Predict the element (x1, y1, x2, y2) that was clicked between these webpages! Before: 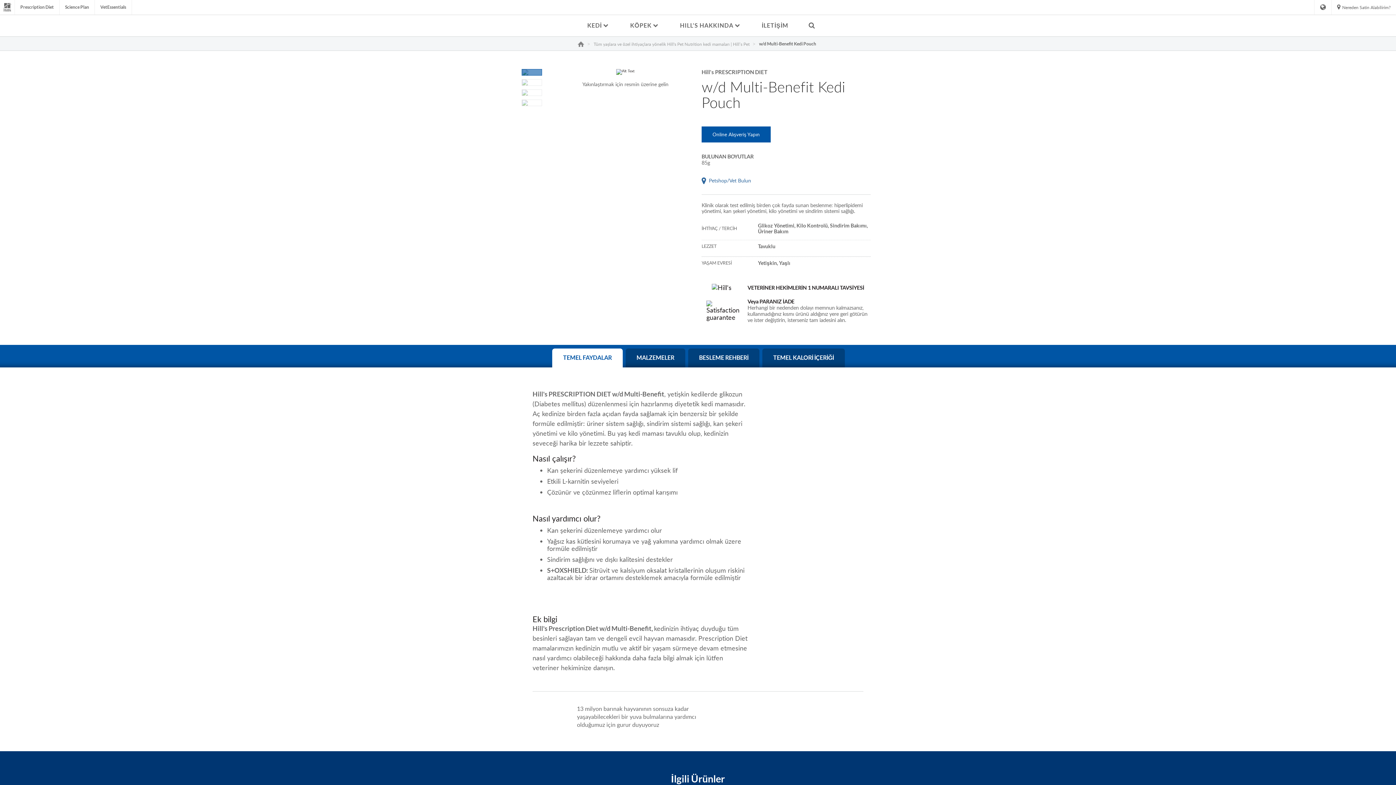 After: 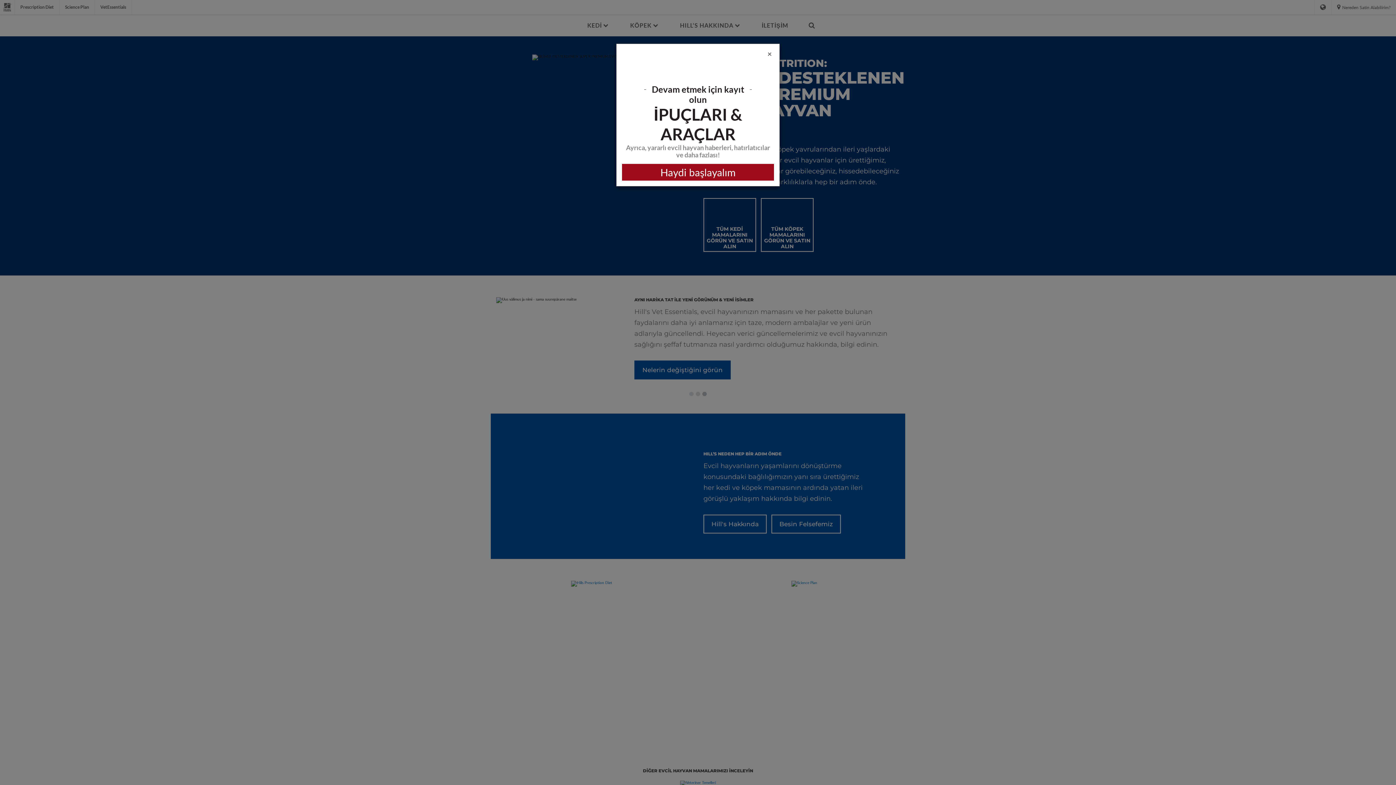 Action: label: HillsPet.com.tr Ana Sayfa bbox: (577, 36, 584, 51)